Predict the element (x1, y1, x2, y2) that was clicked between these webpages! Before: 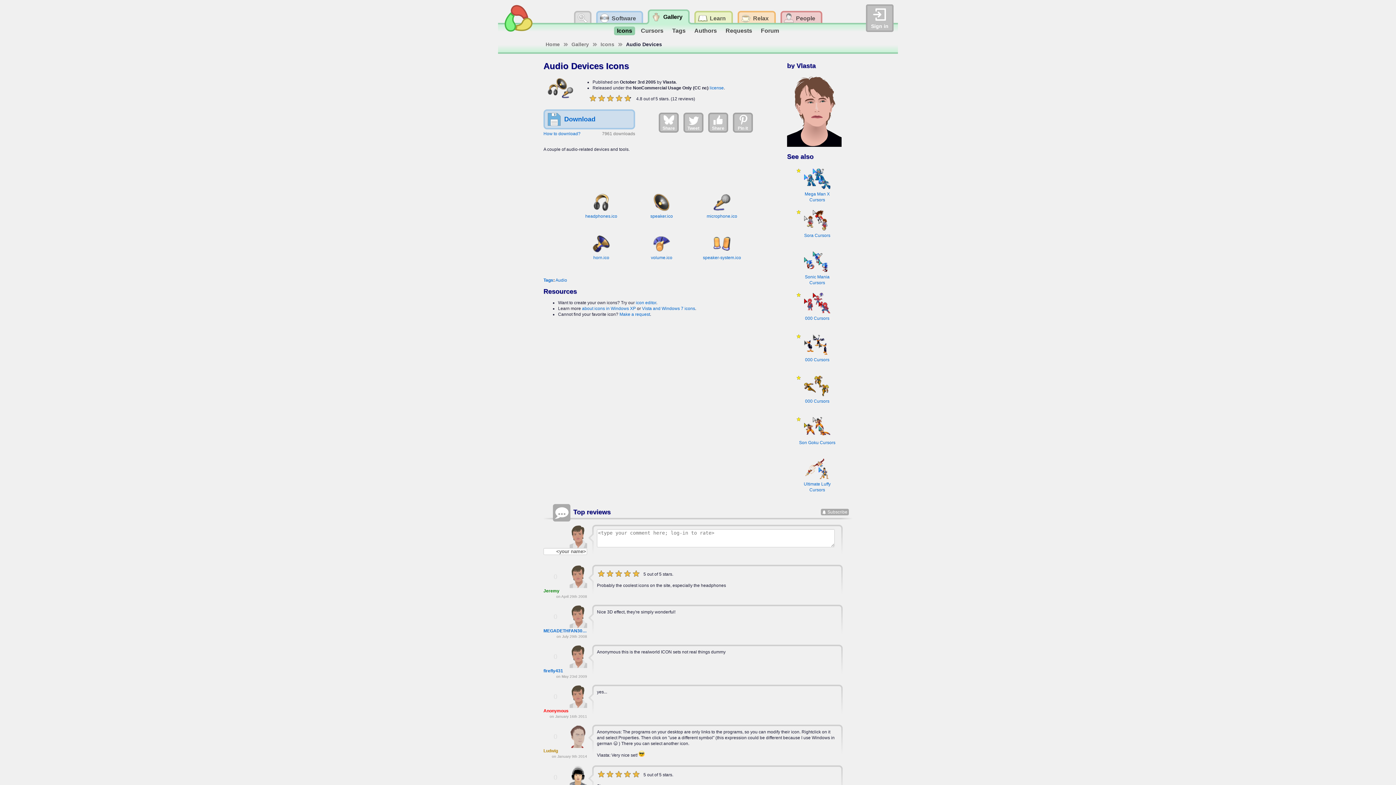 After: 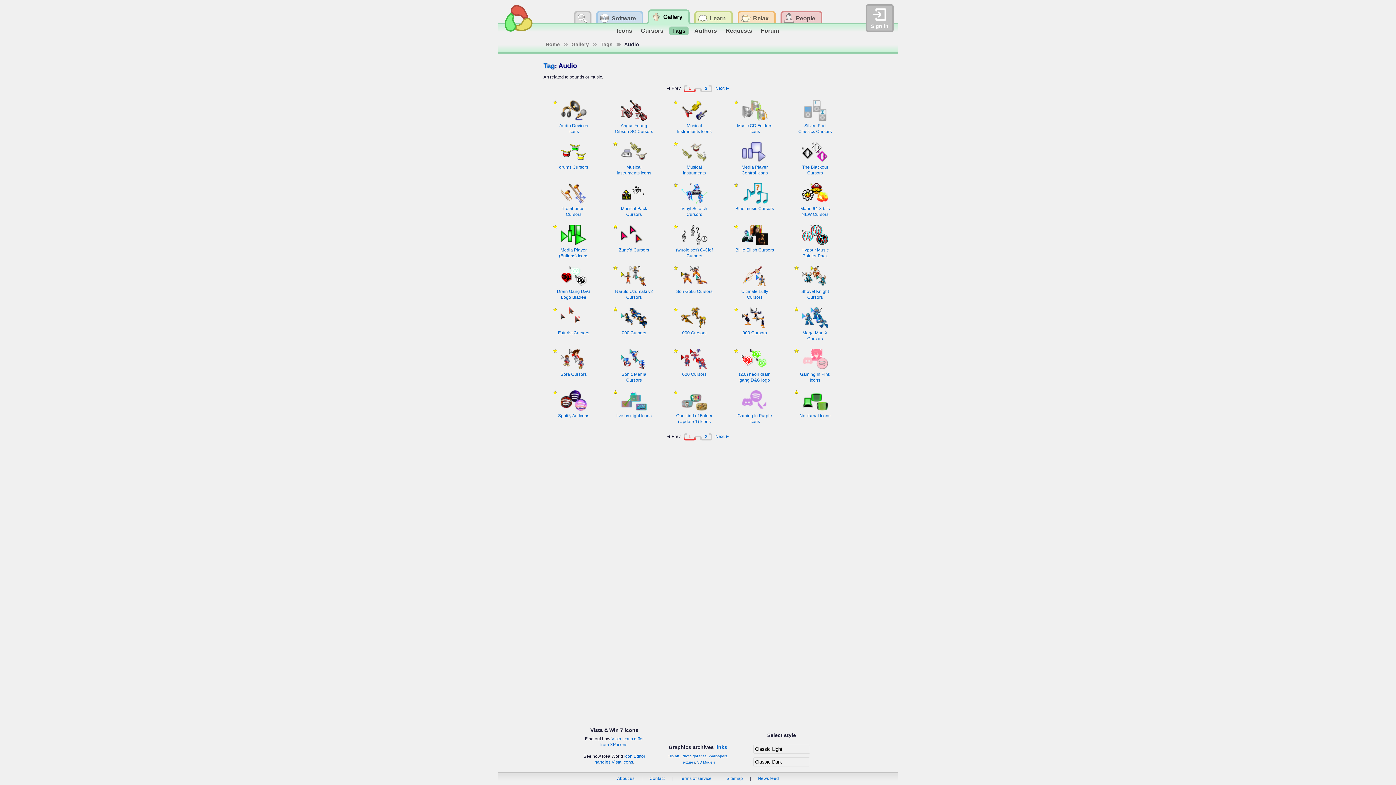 Action: label: Audio bbox: (555, 277, 567, 282)